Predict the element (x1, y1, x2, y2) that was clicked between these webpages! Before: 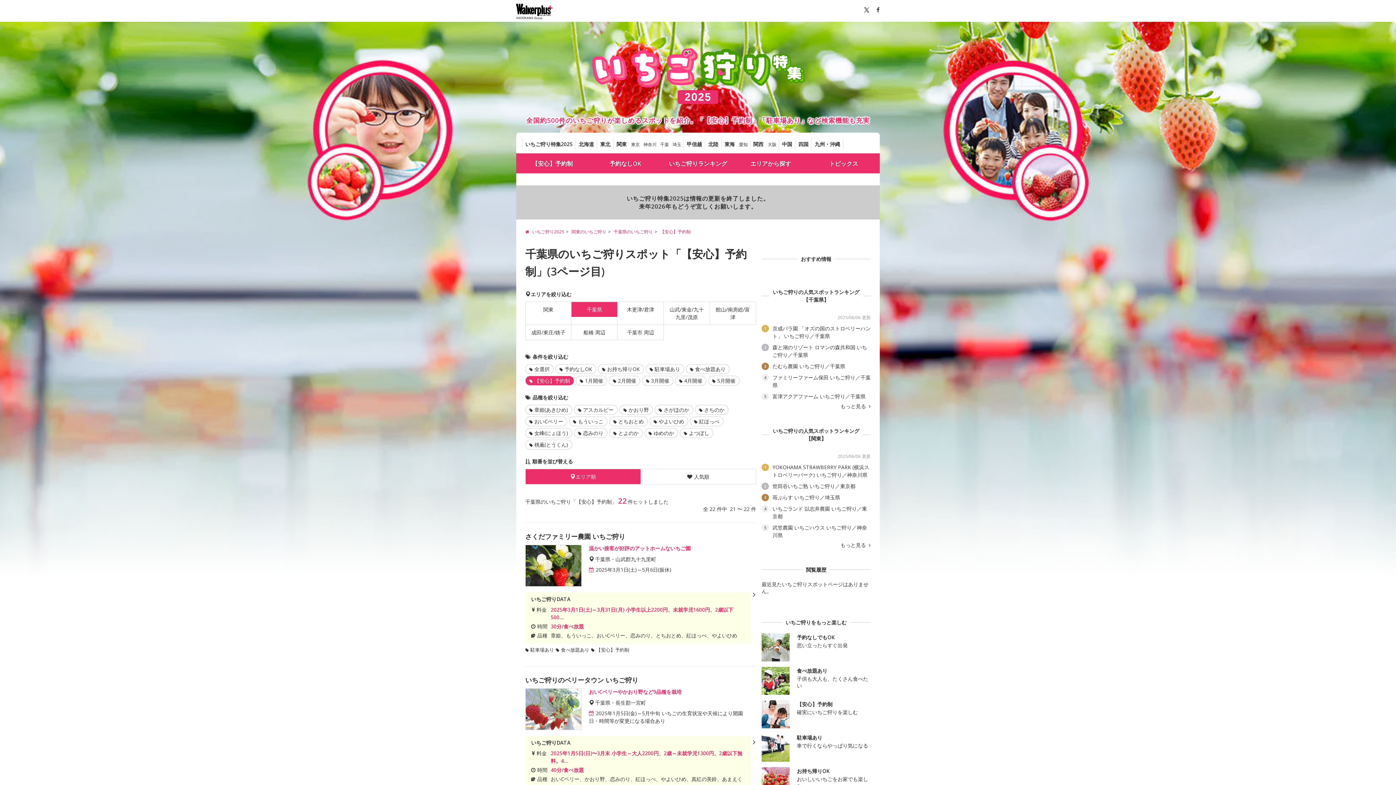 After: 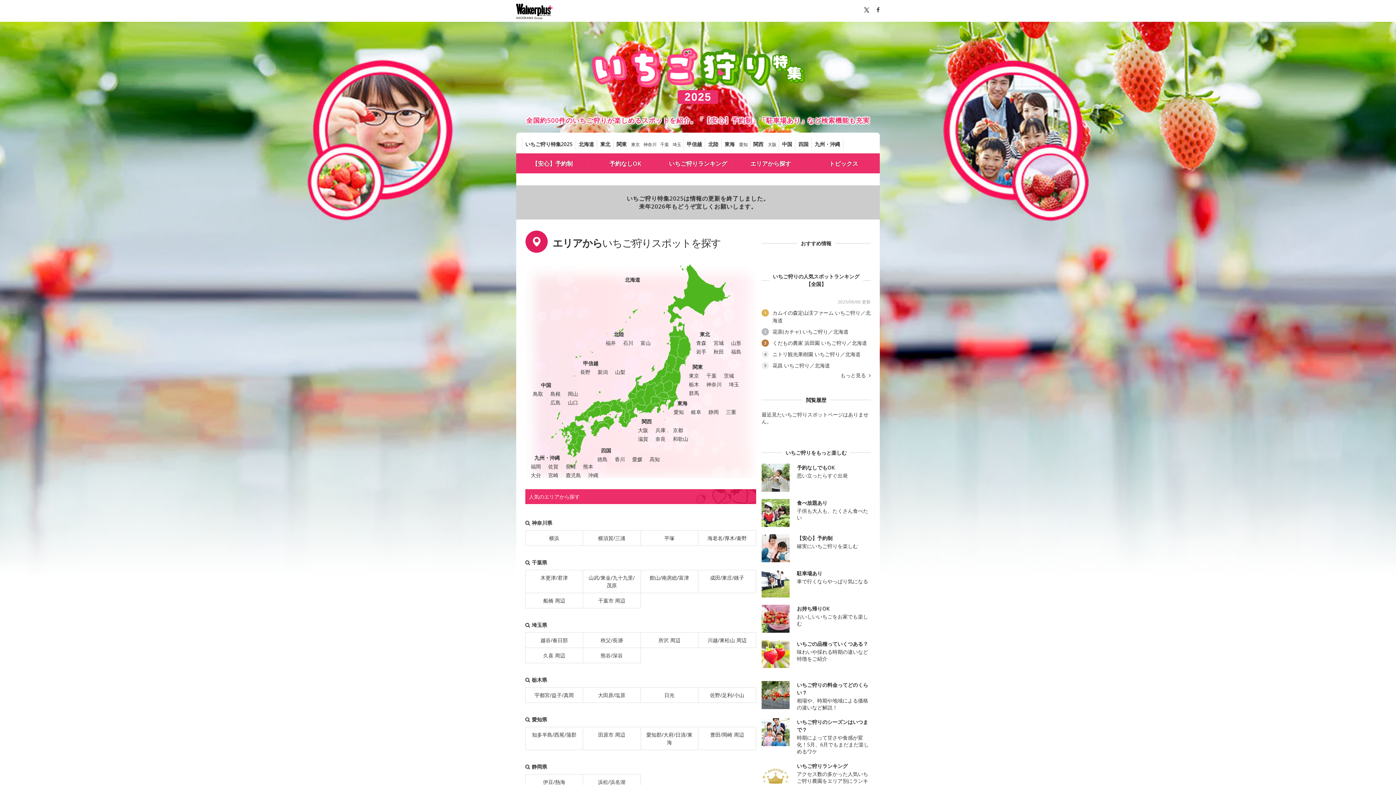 Action: label: 2025 bbox: (534, 42, 861, 104)